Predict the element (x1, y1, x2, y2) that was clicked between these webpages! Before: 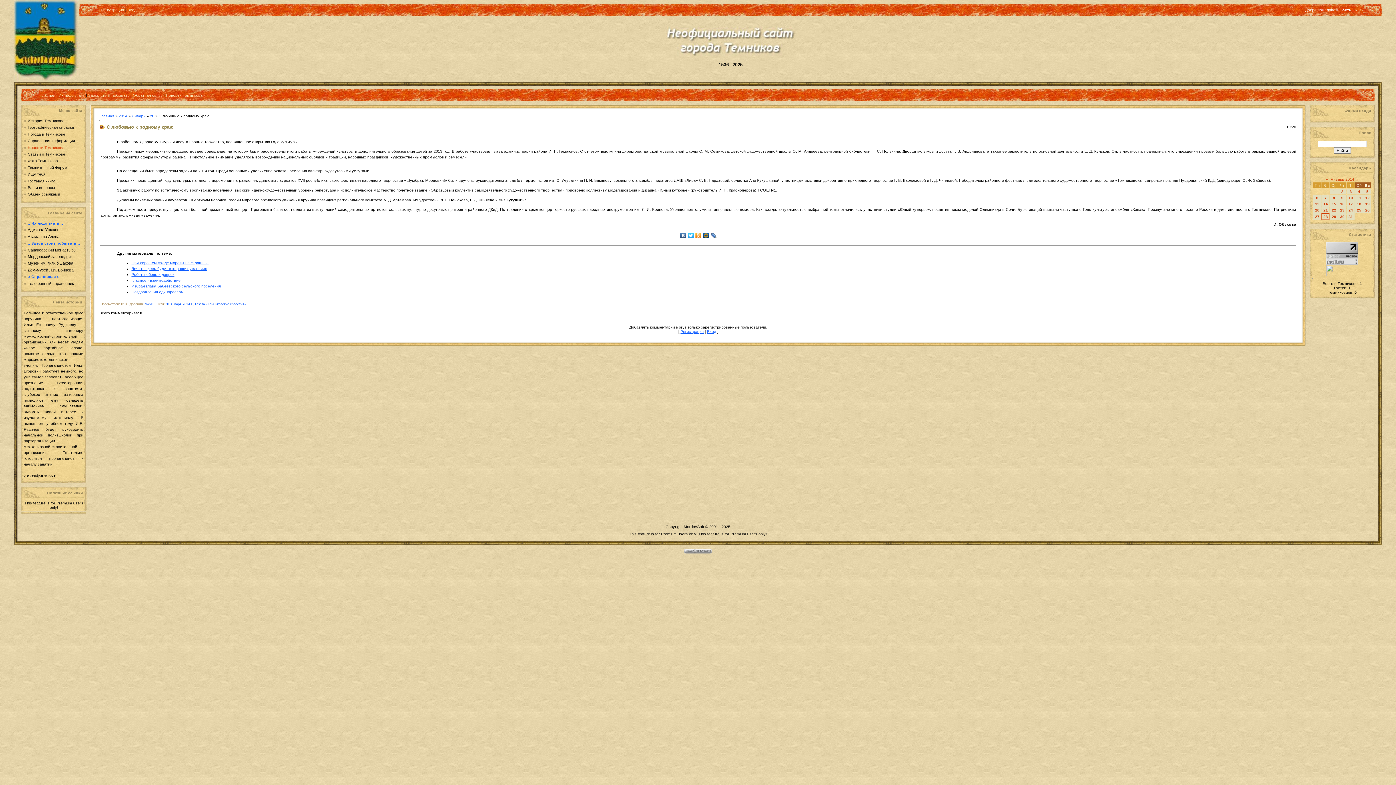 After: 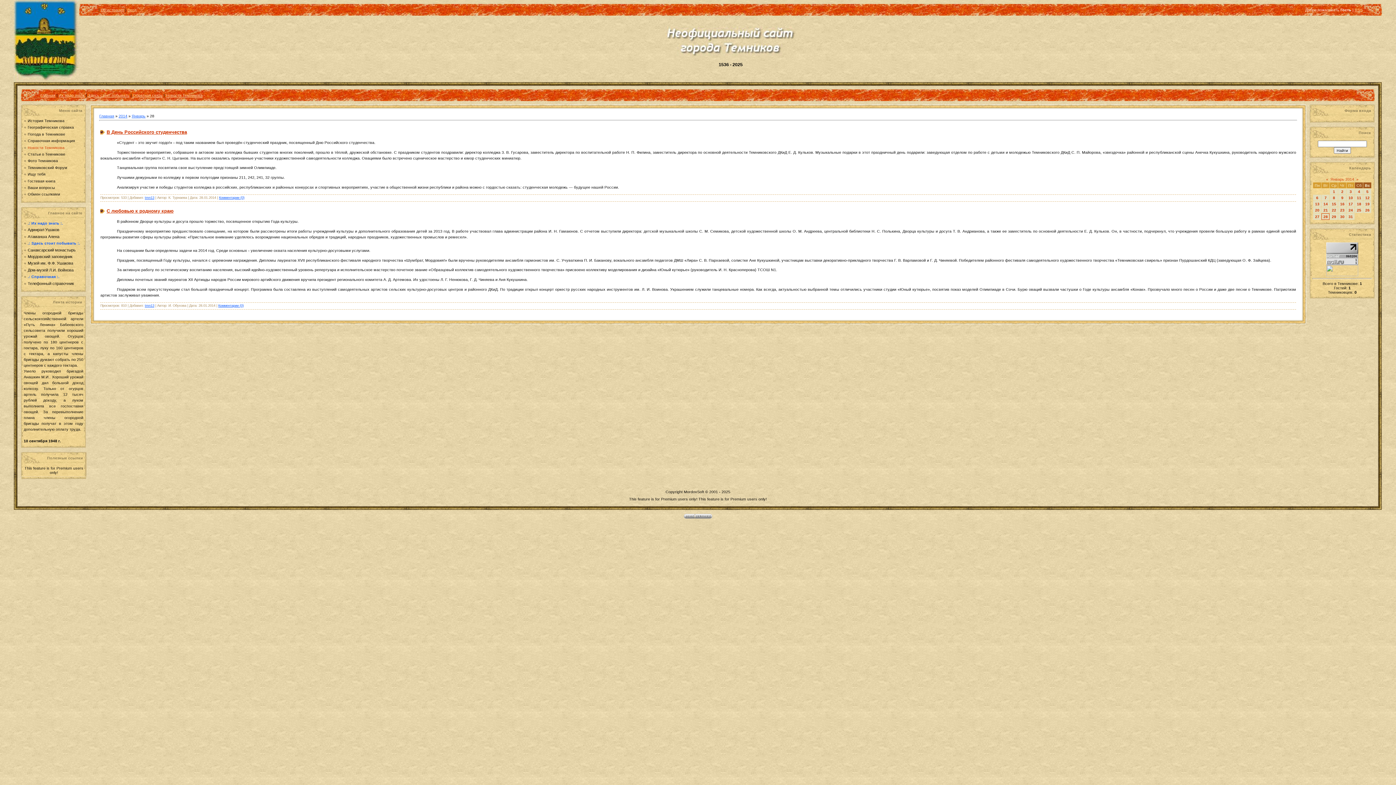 Action: label: 28 bbox: (149, 113, 154, 118)